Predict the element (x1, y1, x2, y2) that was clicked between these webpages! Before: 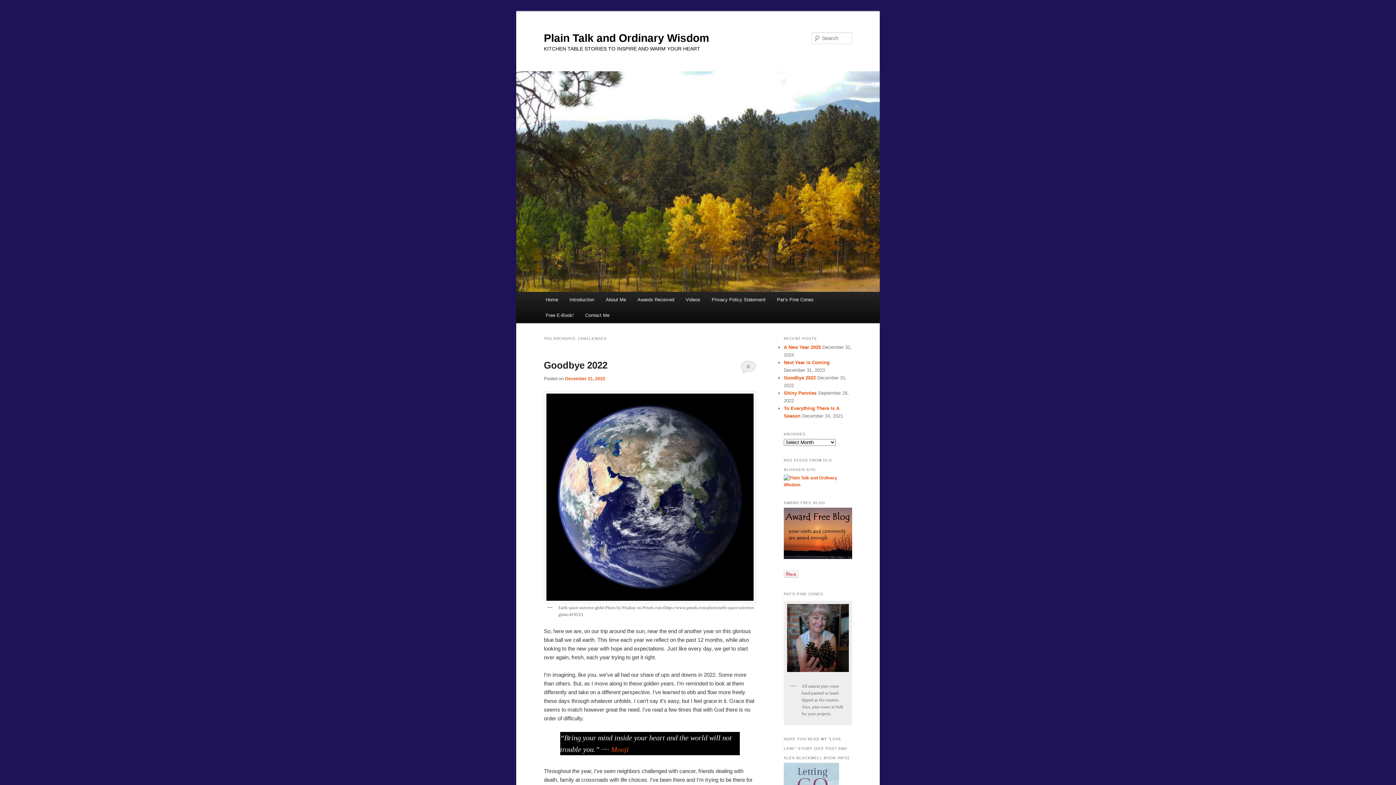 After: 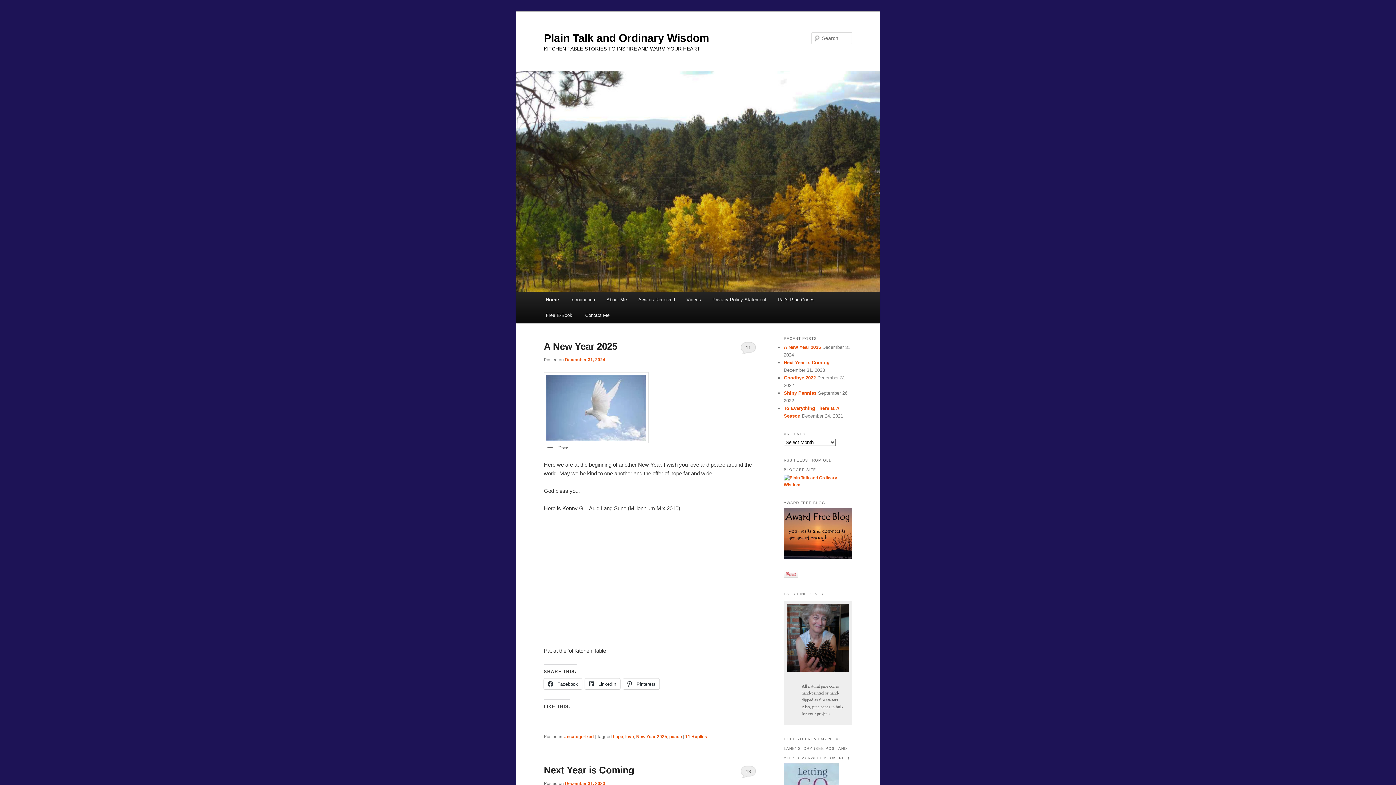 Action: bbox: (544, 31, 709, 43) label: Plain Talk and Ordinary Wisdom